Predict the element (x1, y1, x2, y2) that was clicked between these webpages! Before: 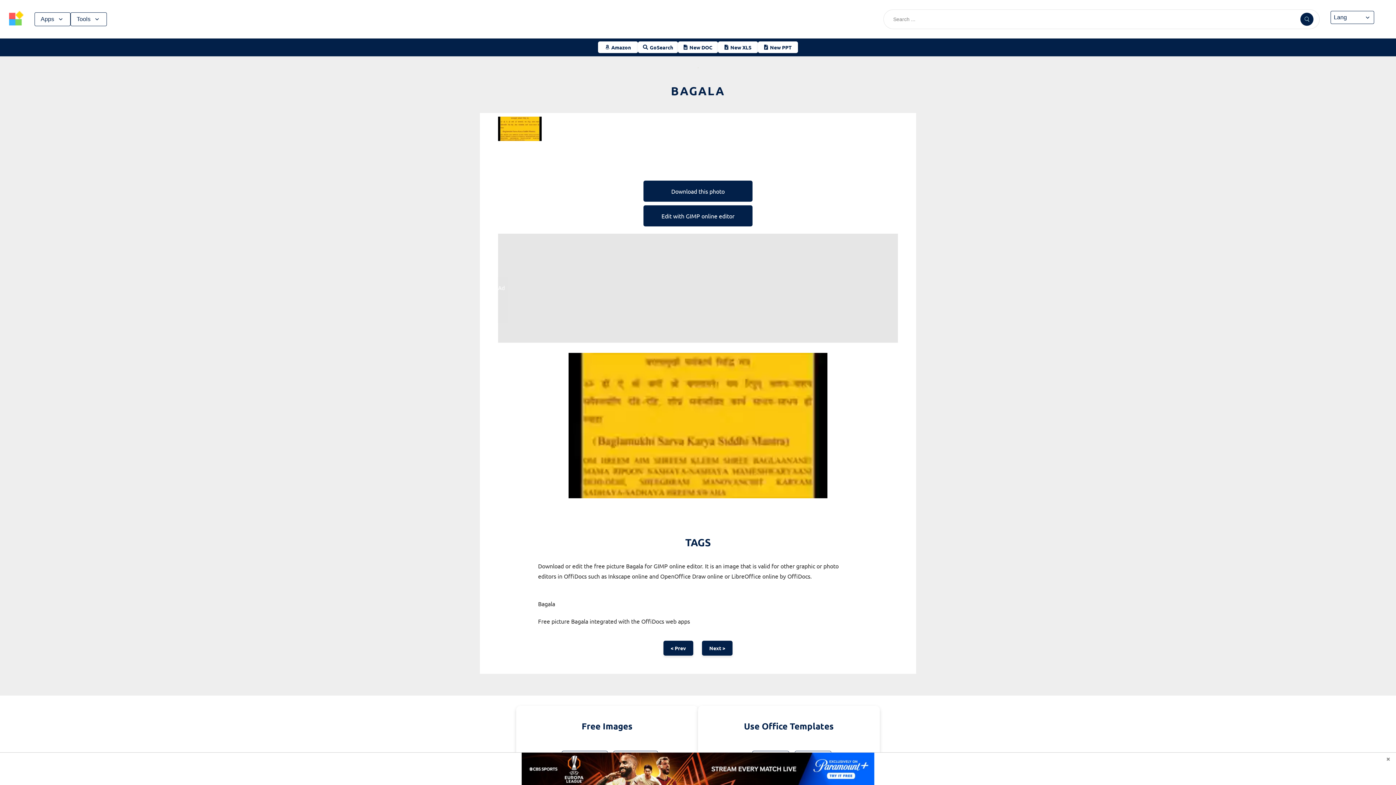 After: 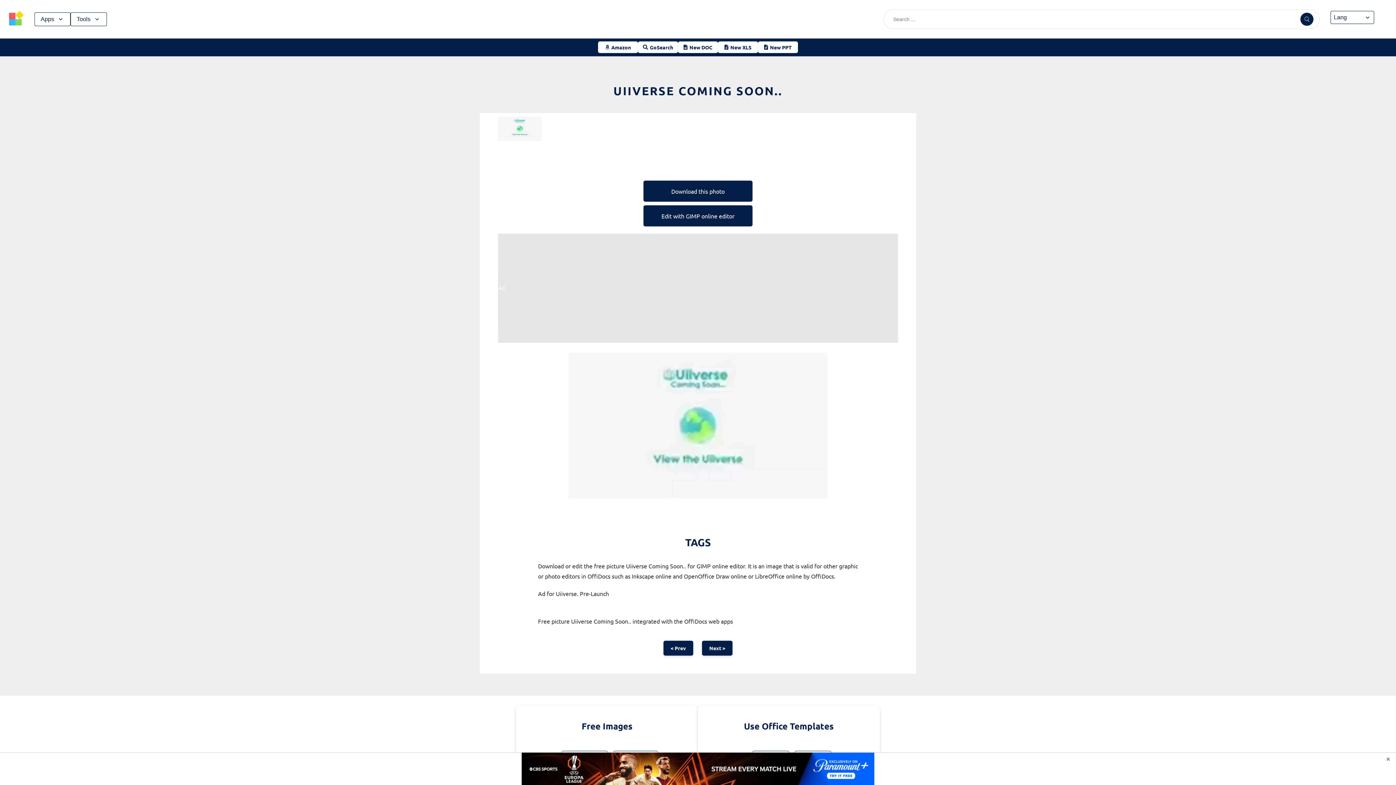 Action: label: Next > bbox: (702, 641, 732, 656)